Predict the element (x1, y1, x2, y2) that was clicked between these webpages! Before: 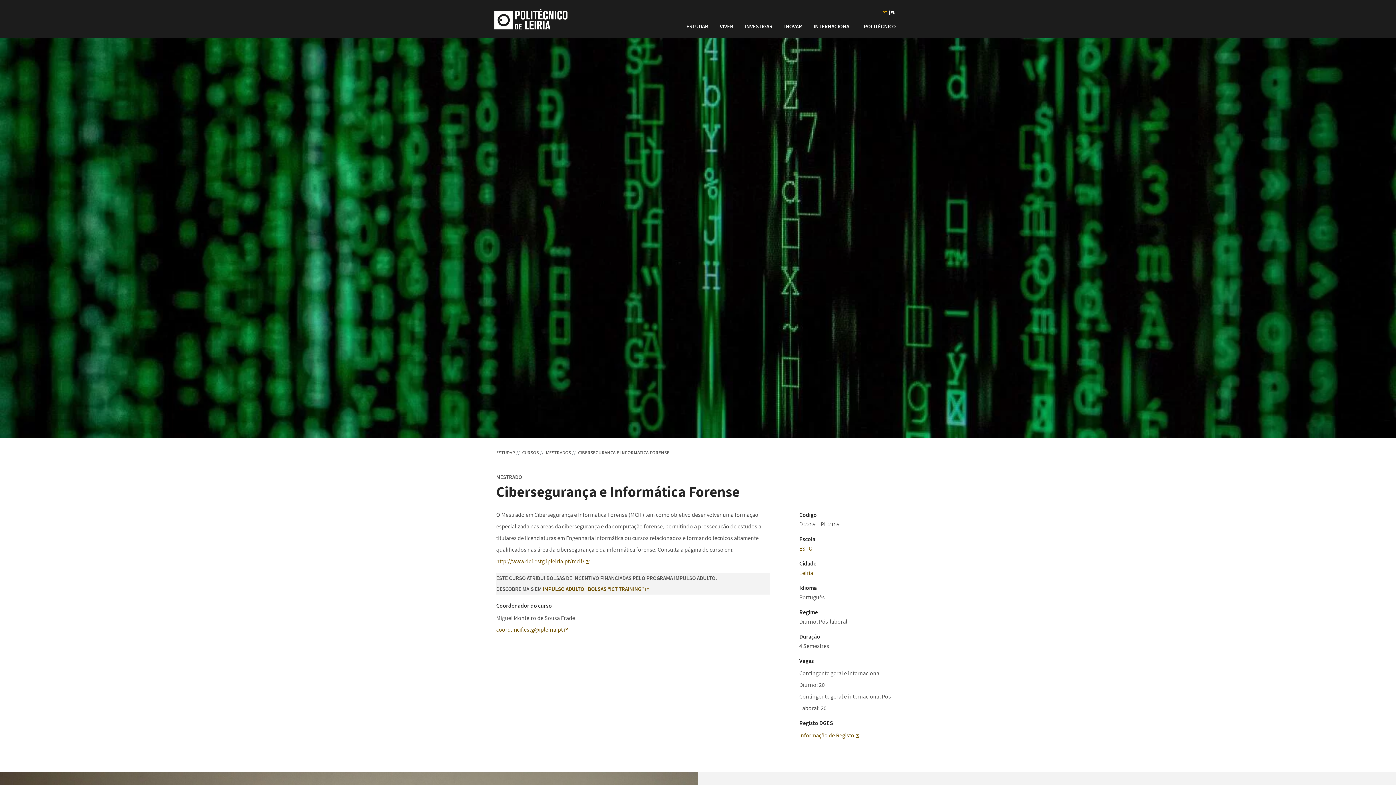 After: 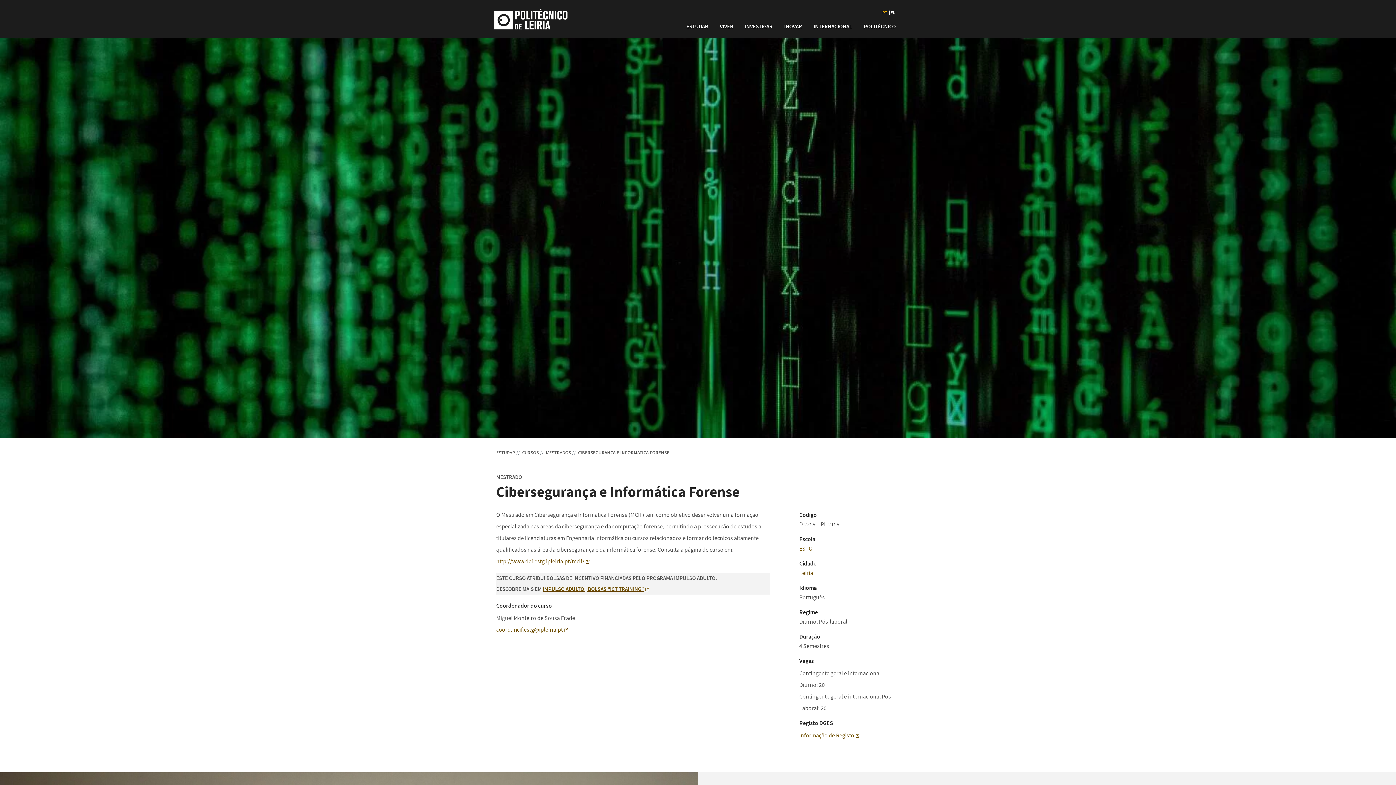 Action: label: IMPULSO ADULTO | BOLSAS “ICT TRAINING” bbox: (542, 585, 649, 592)